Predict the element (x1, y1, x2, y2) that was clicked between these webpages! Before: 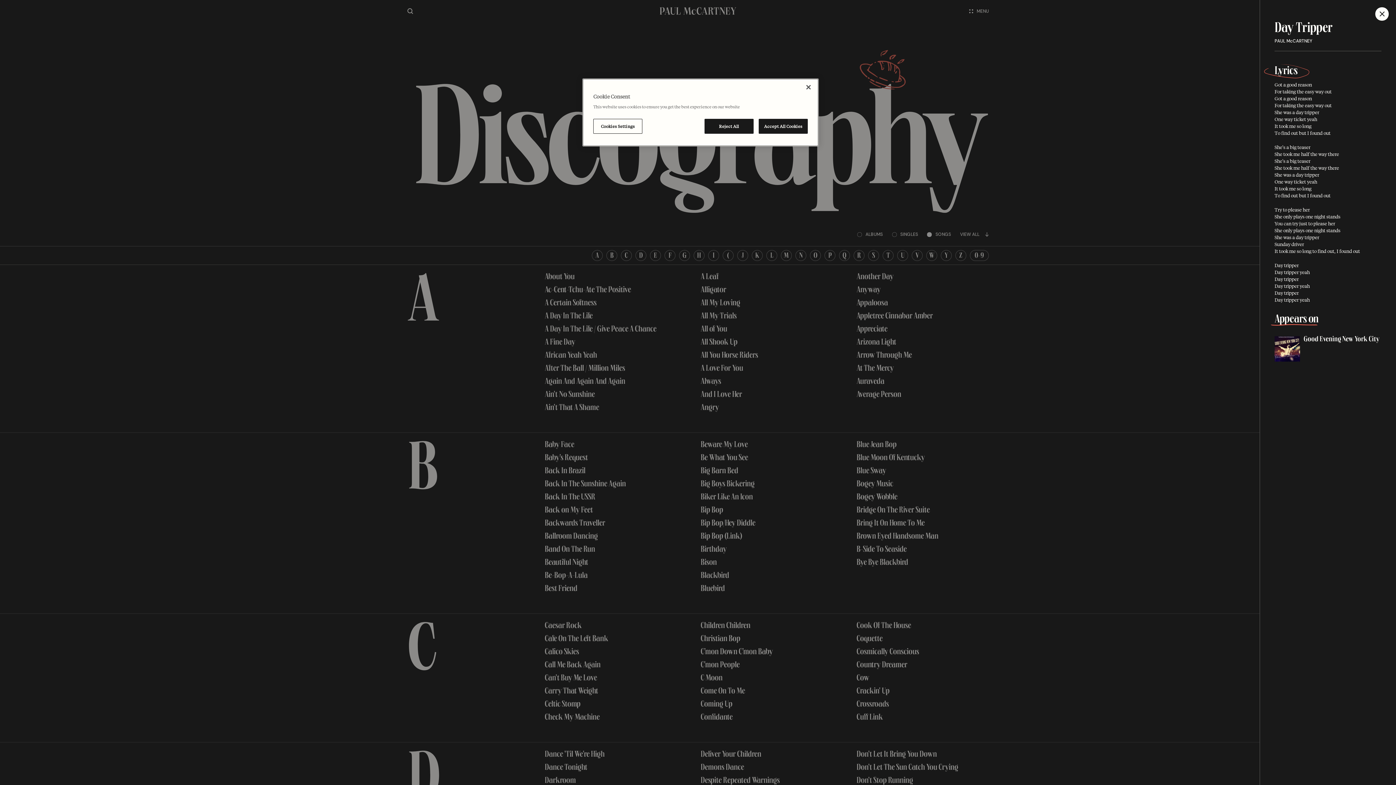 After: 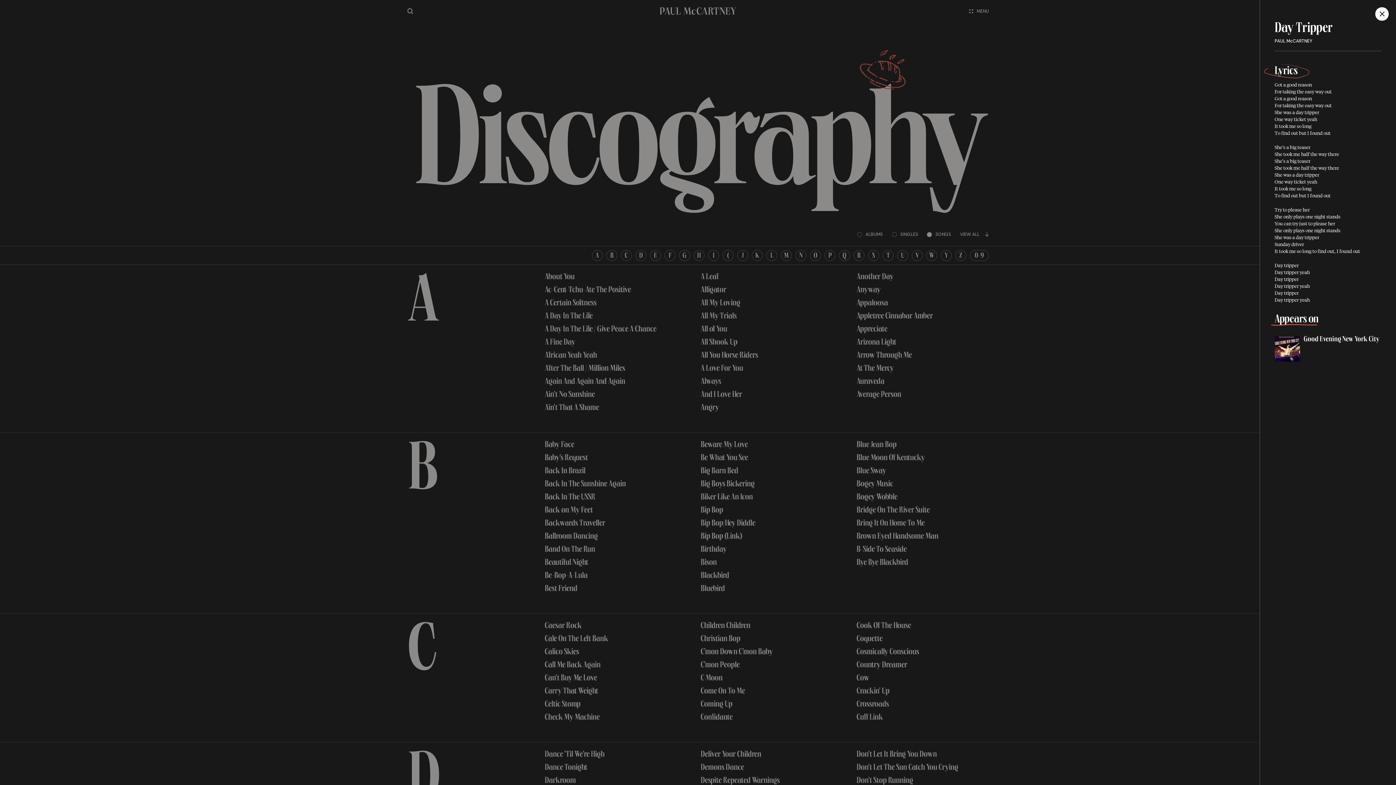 Action: bbox: (758, 118, 808, 133) label: Accept All Cookies